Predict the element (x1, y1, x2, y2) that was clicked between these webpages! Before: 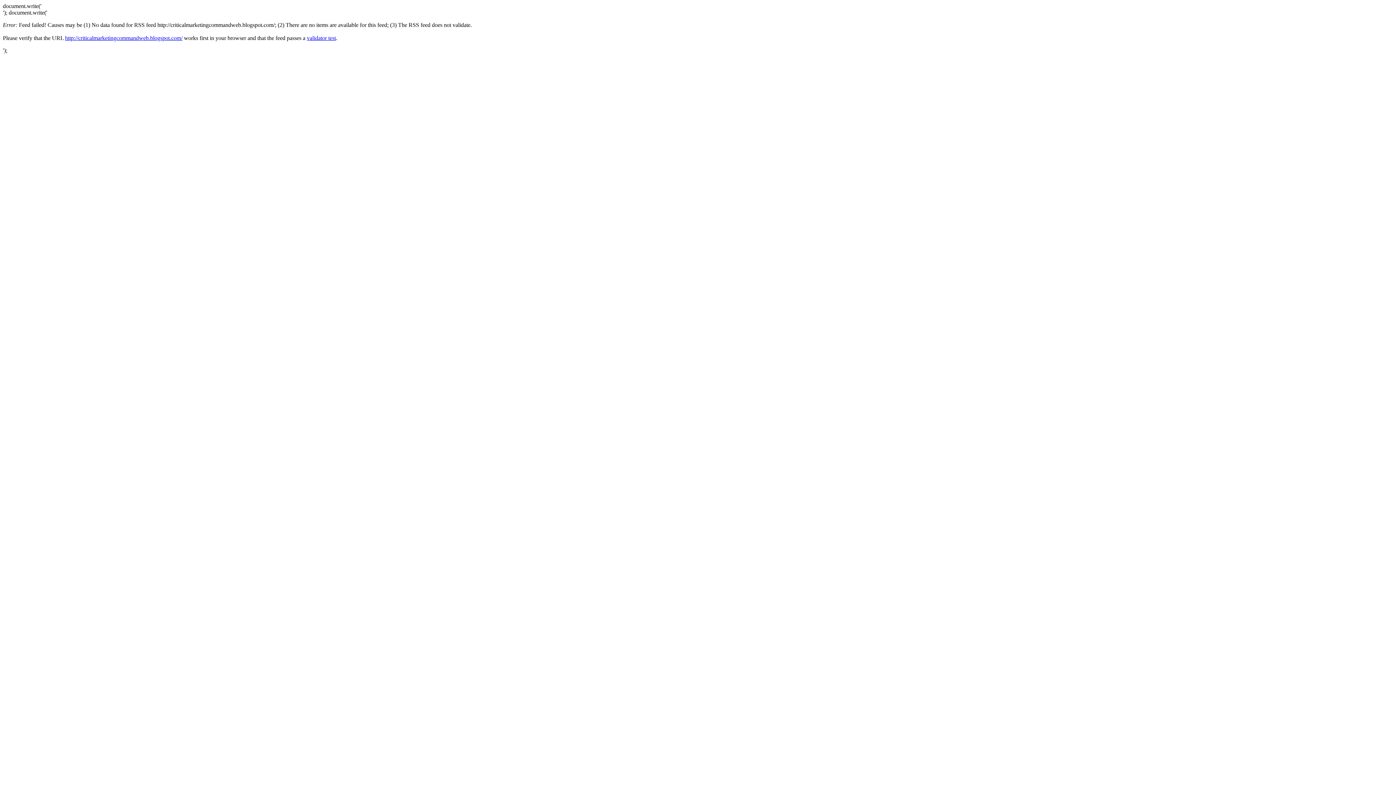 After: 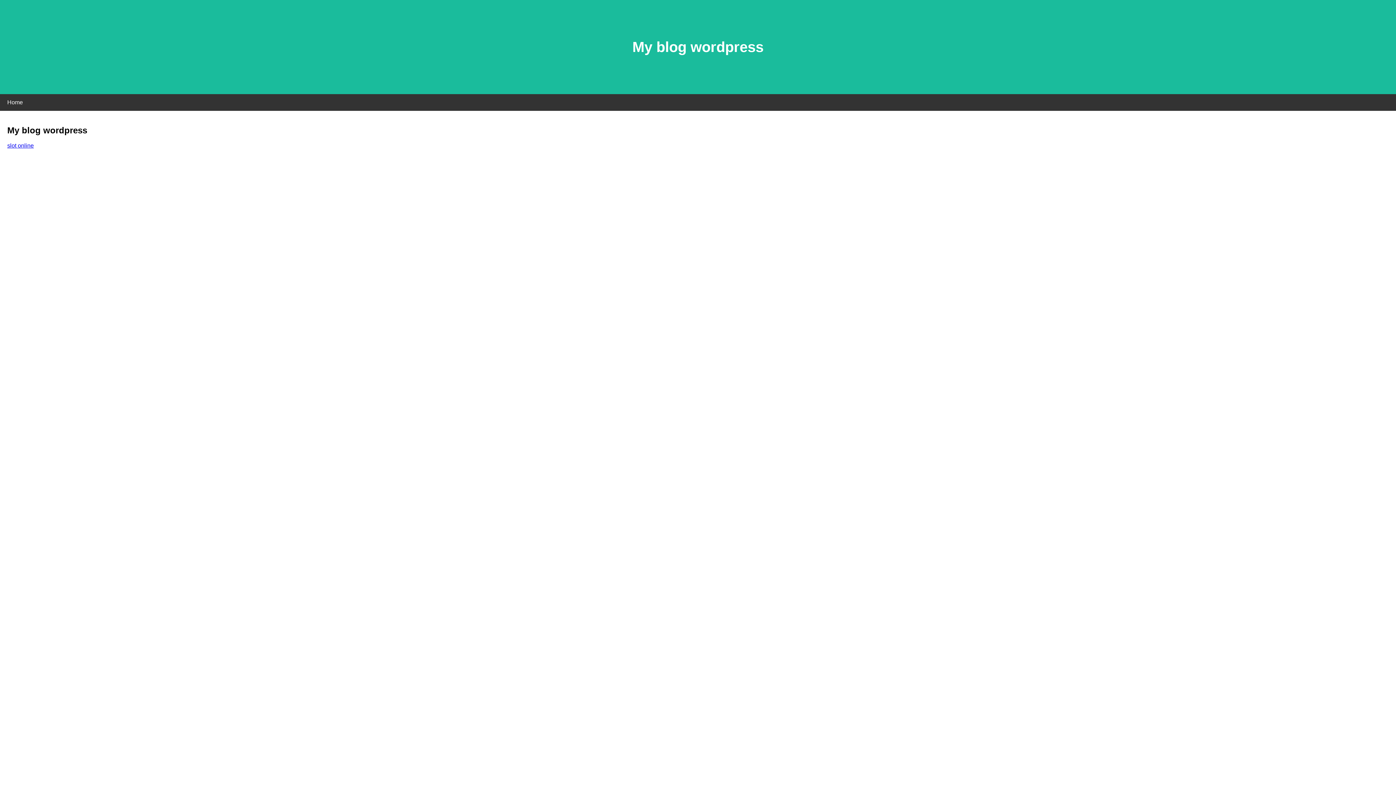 Action: bbox: (65, 34, 182, 41) label: http://criticalmarketingcommandweb.blogspot.com/